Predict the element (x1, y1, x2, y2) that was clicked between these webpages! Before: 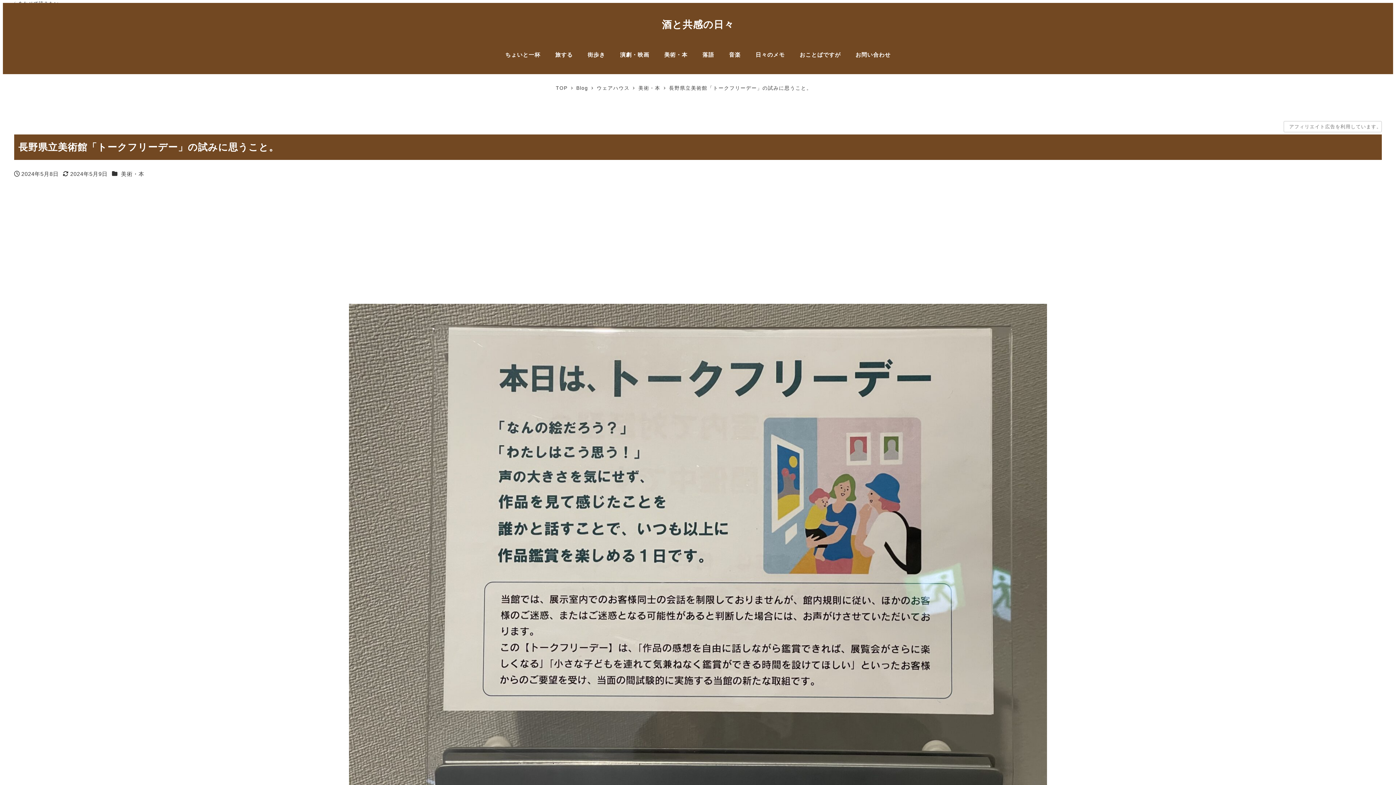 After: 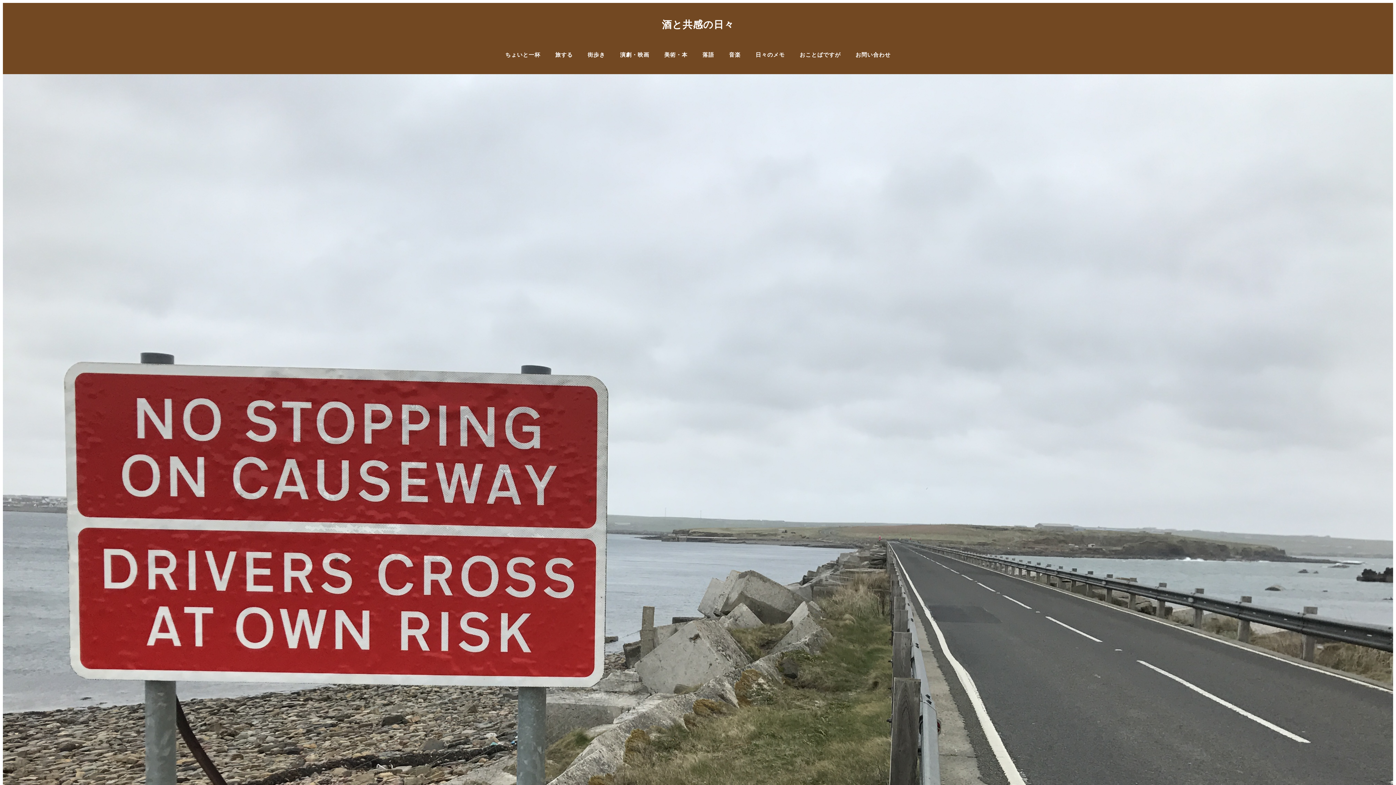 Action: label: TOP  bbox: (556, 85, 569, 90)